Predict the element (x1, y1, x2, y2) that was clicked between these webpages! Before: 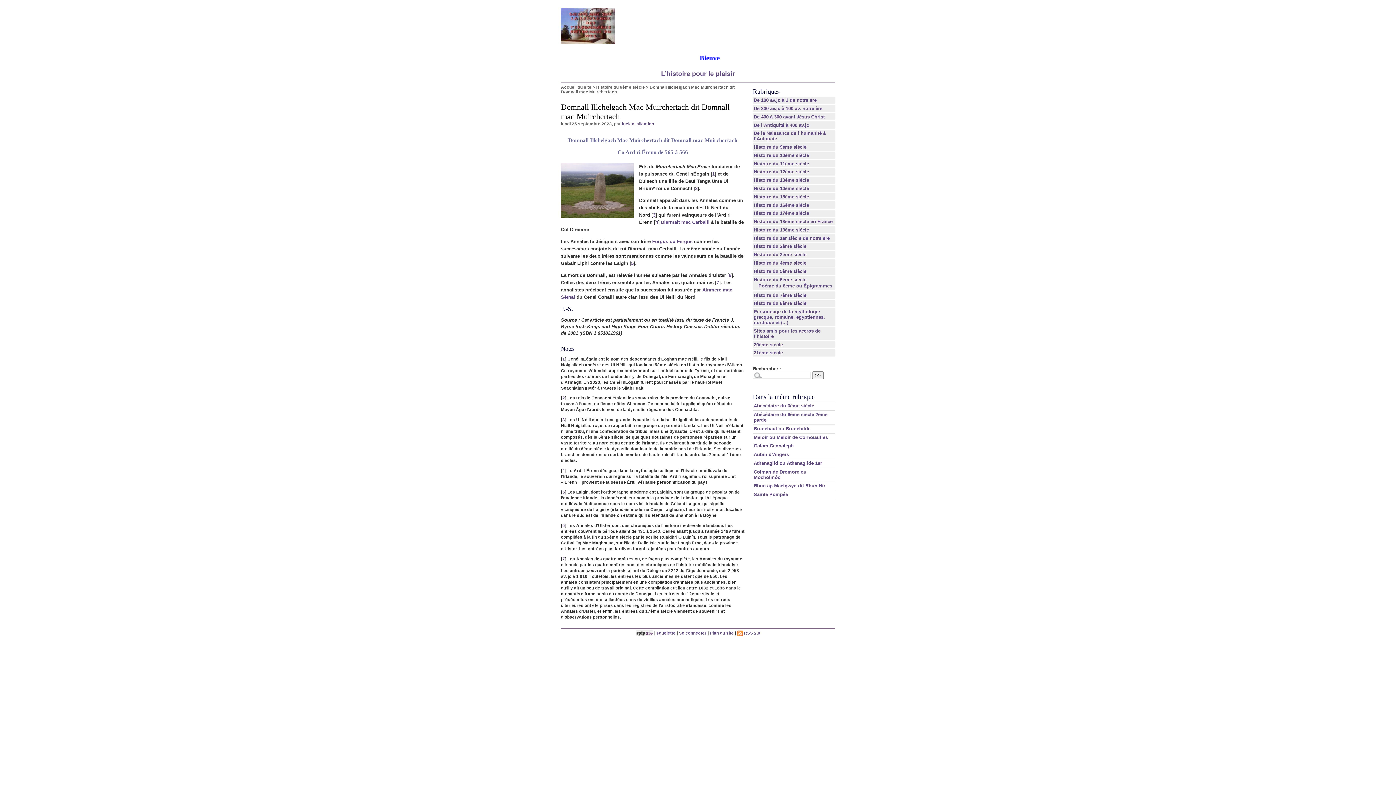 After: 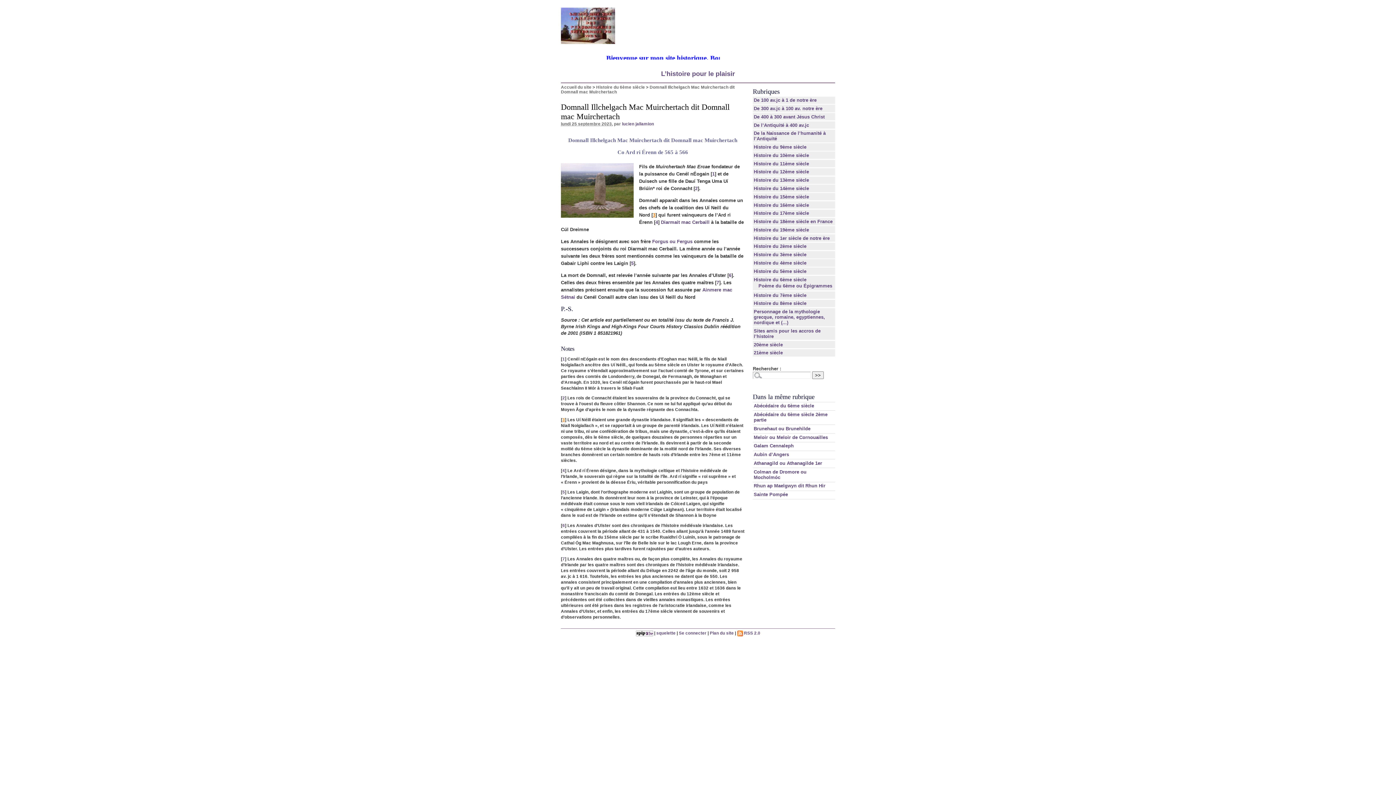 Action: bbox: (562, 417, 565, 422) label: 3